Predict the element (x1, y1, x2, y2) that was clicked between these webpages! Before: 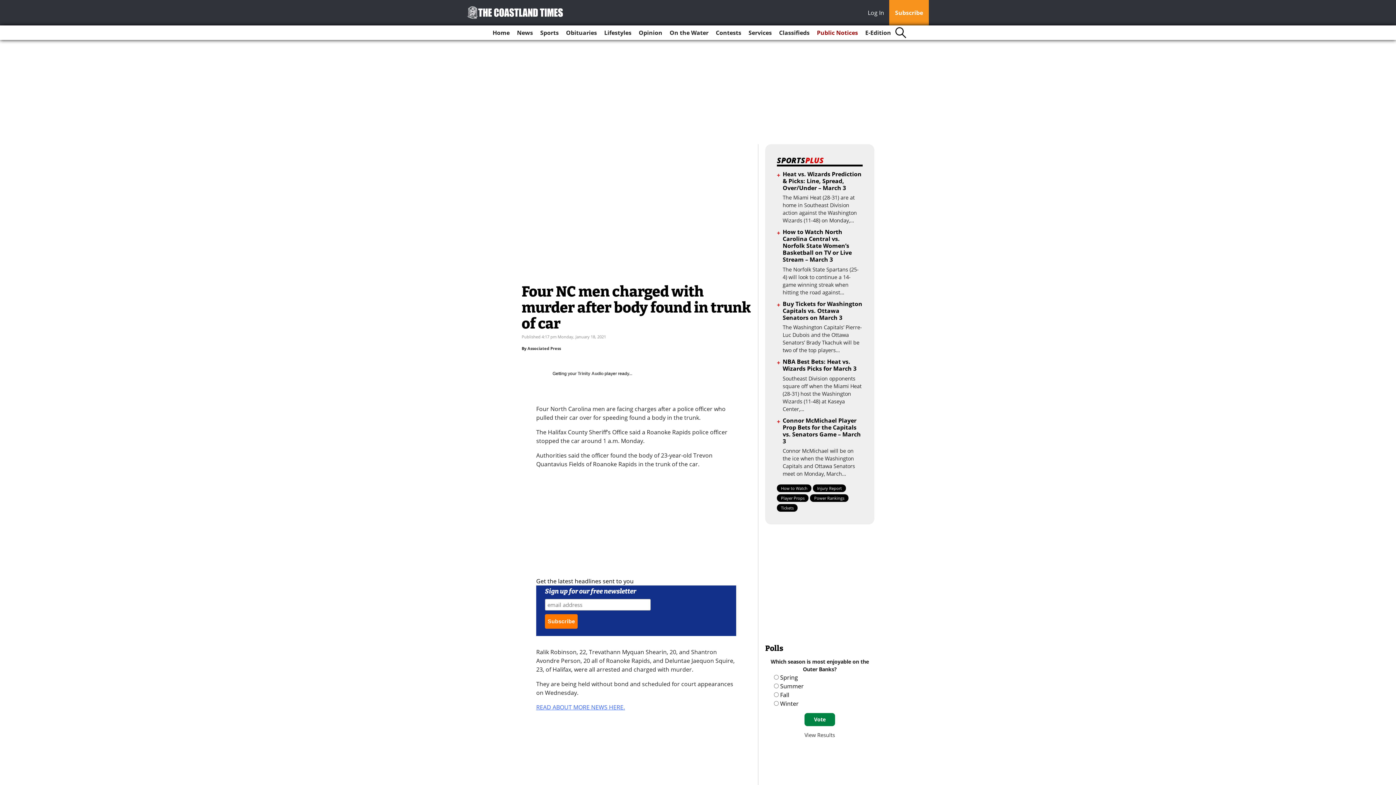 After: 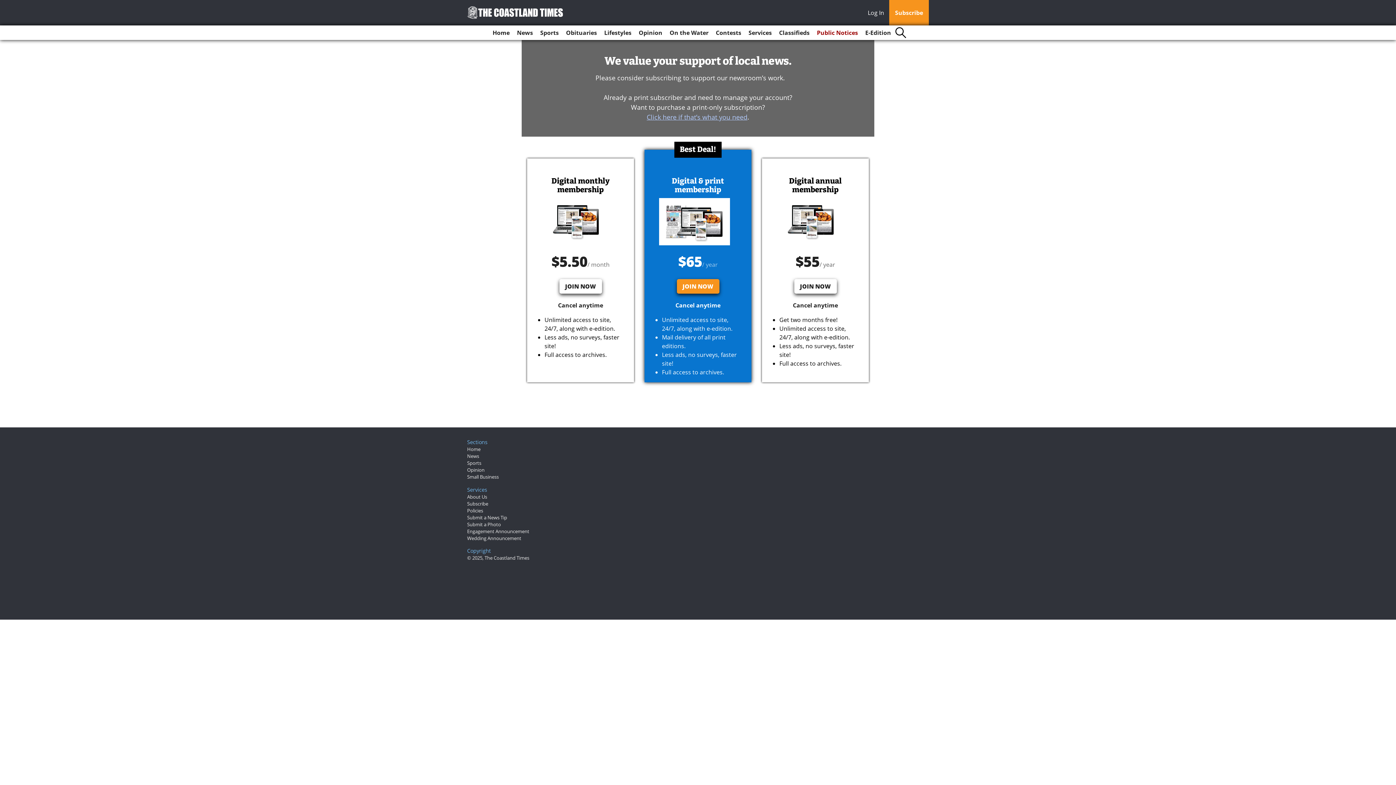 Action: label: Subscribe bbox: (889, 0, 929, 25)